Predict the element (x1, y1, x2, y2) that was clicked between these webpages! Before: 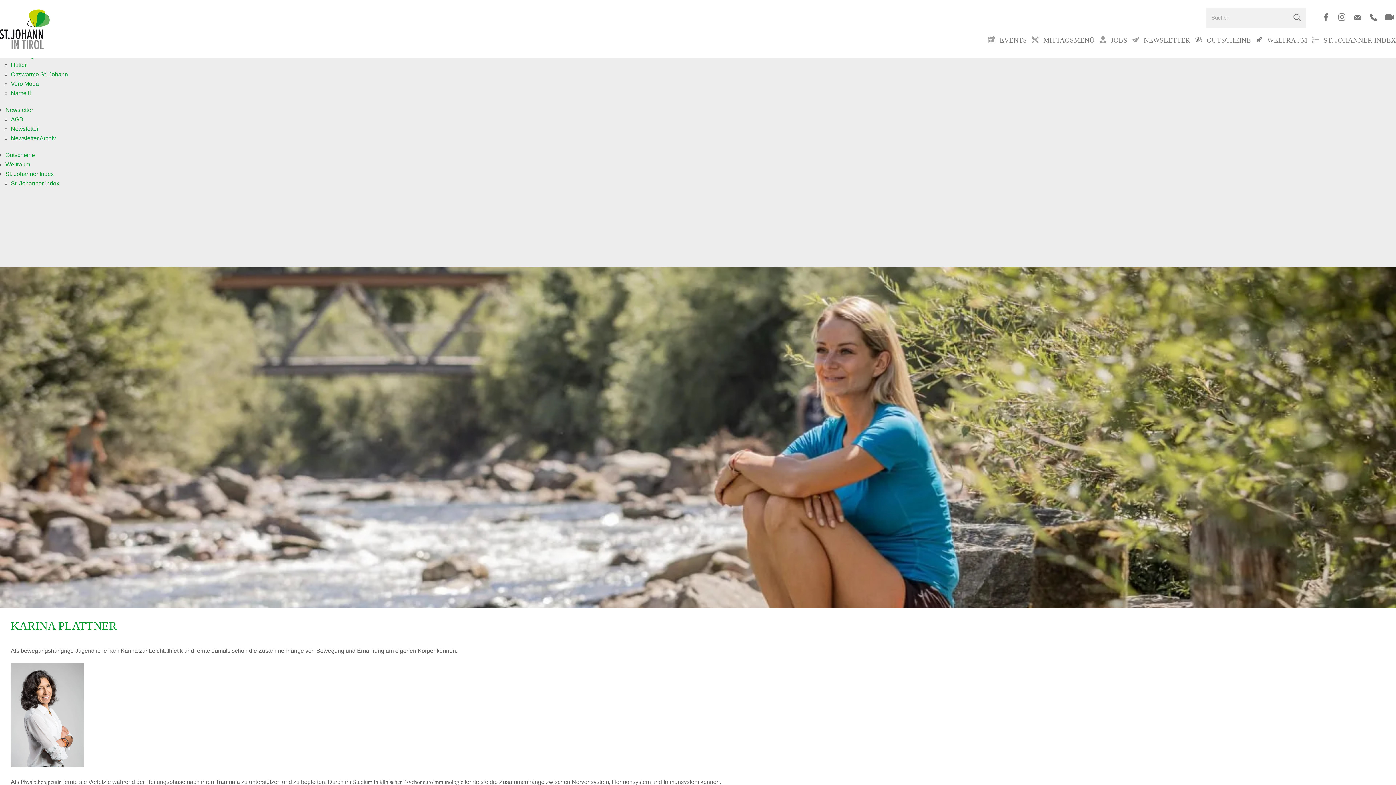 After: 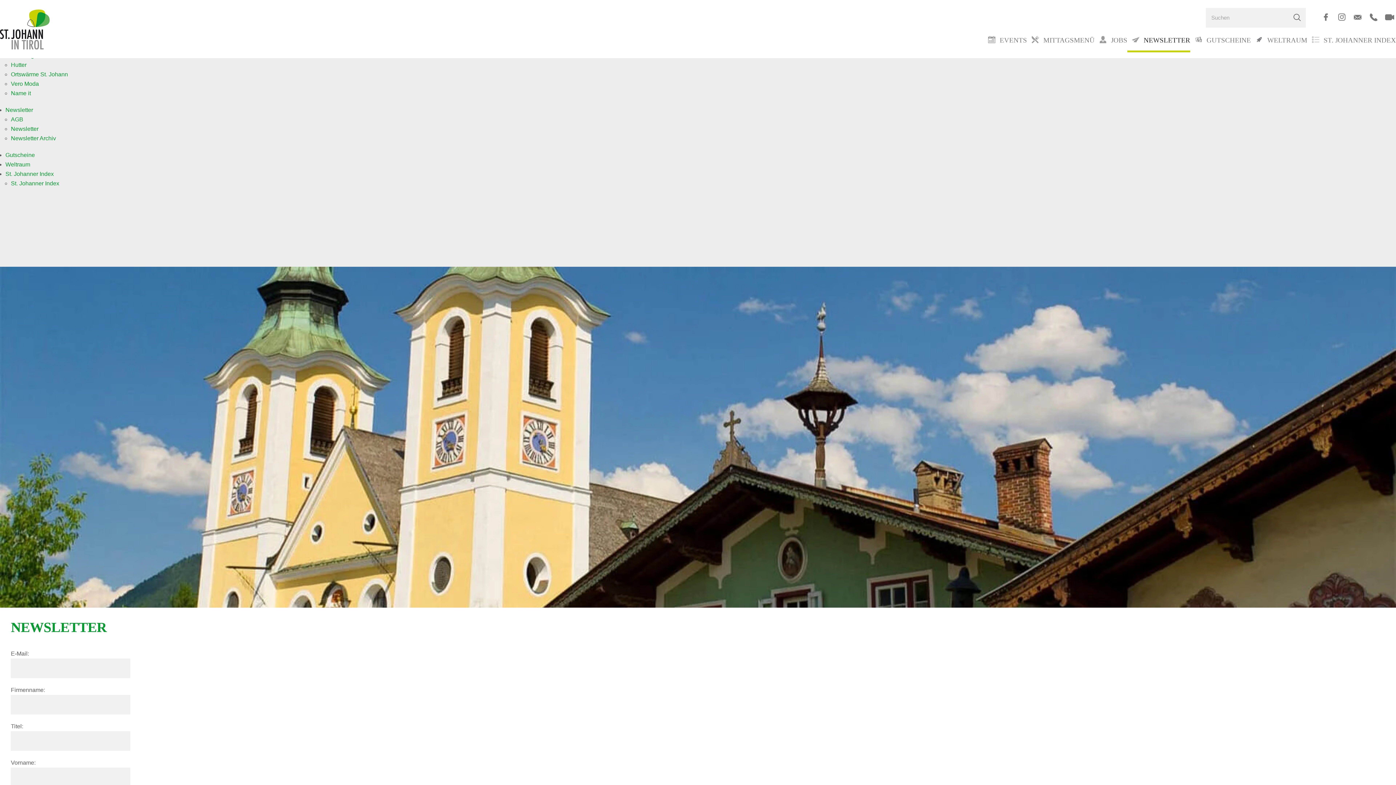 Action: label: Newsletter bbox: (10, 125, 38, 132)